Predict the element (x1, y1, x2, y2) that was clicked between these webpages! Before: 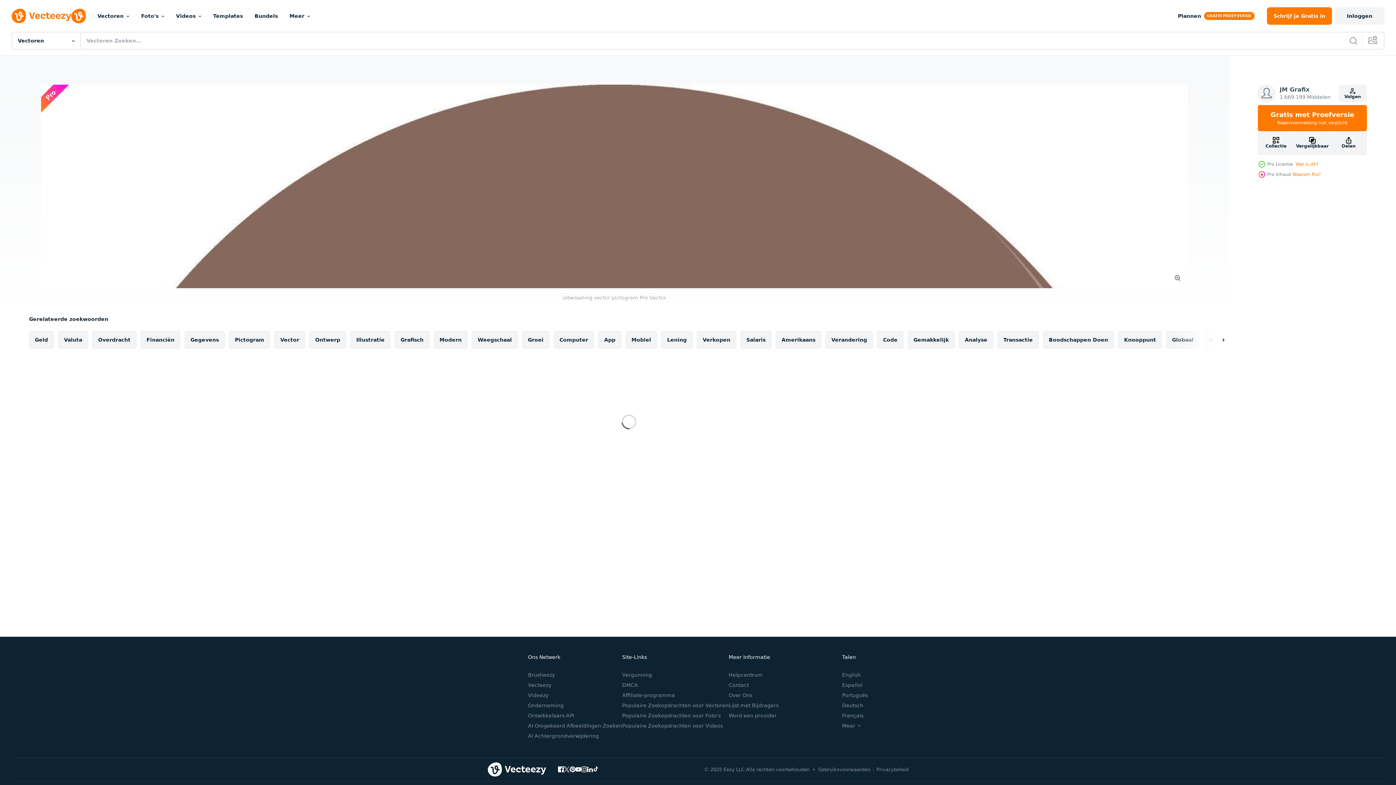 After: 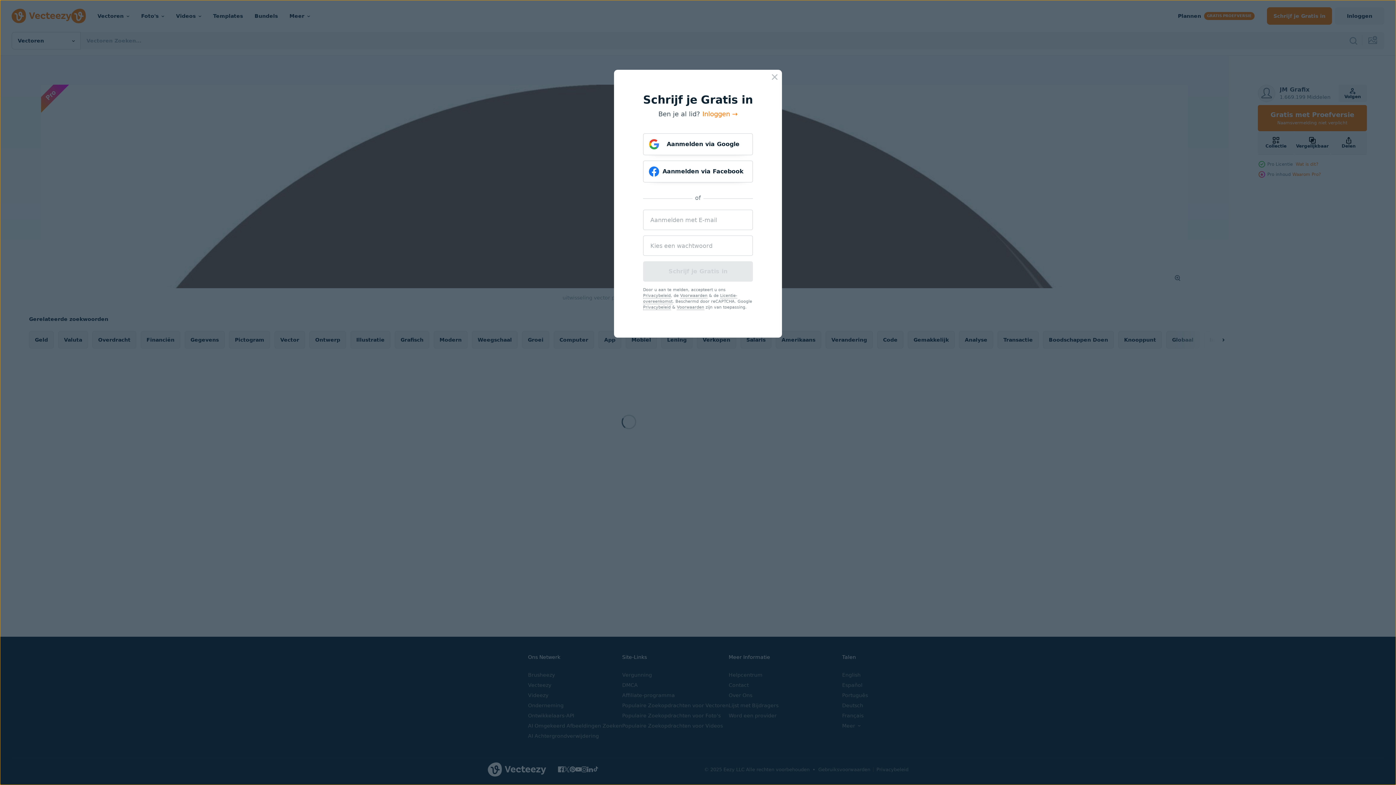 Action: bbox: (1267, 7, 1332, 24) label: Schrijf je
 Gratis
 in